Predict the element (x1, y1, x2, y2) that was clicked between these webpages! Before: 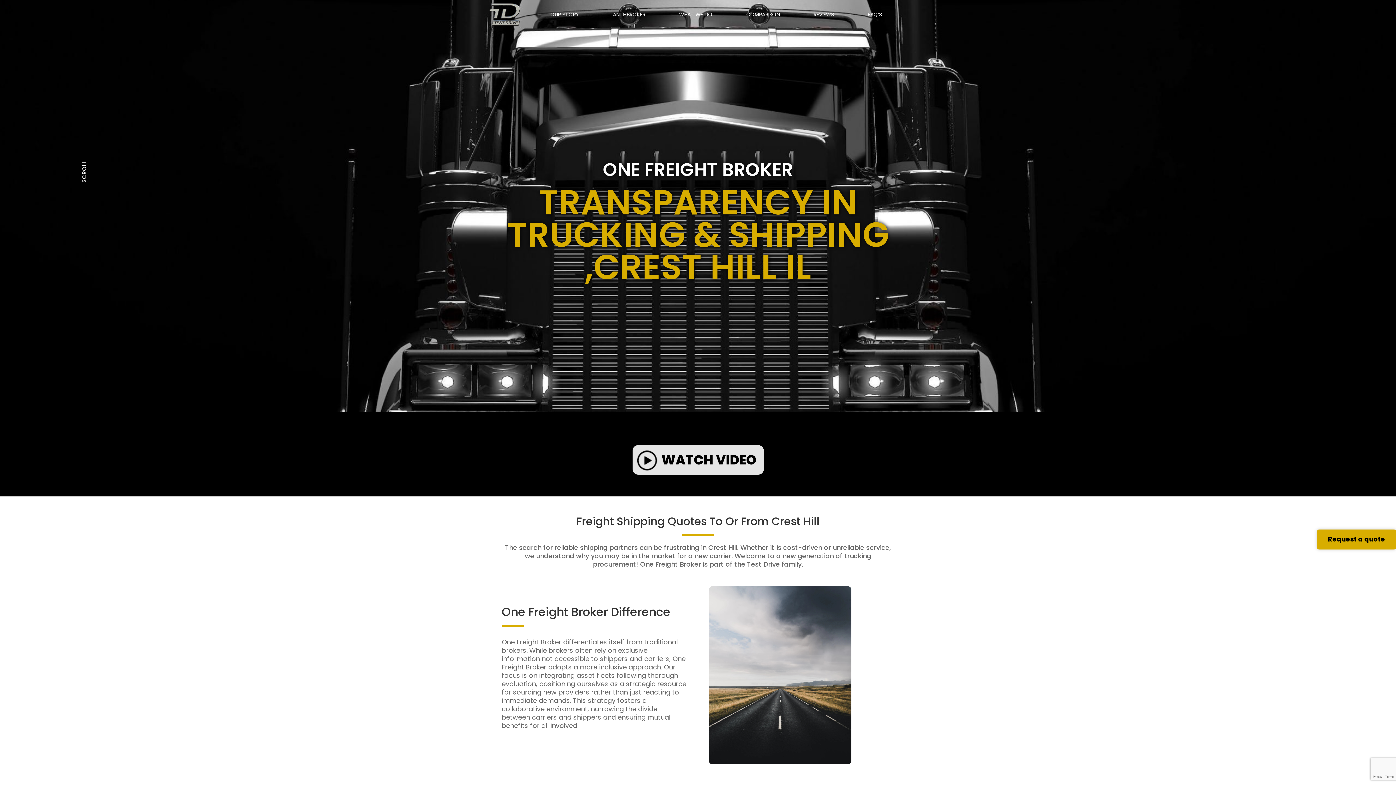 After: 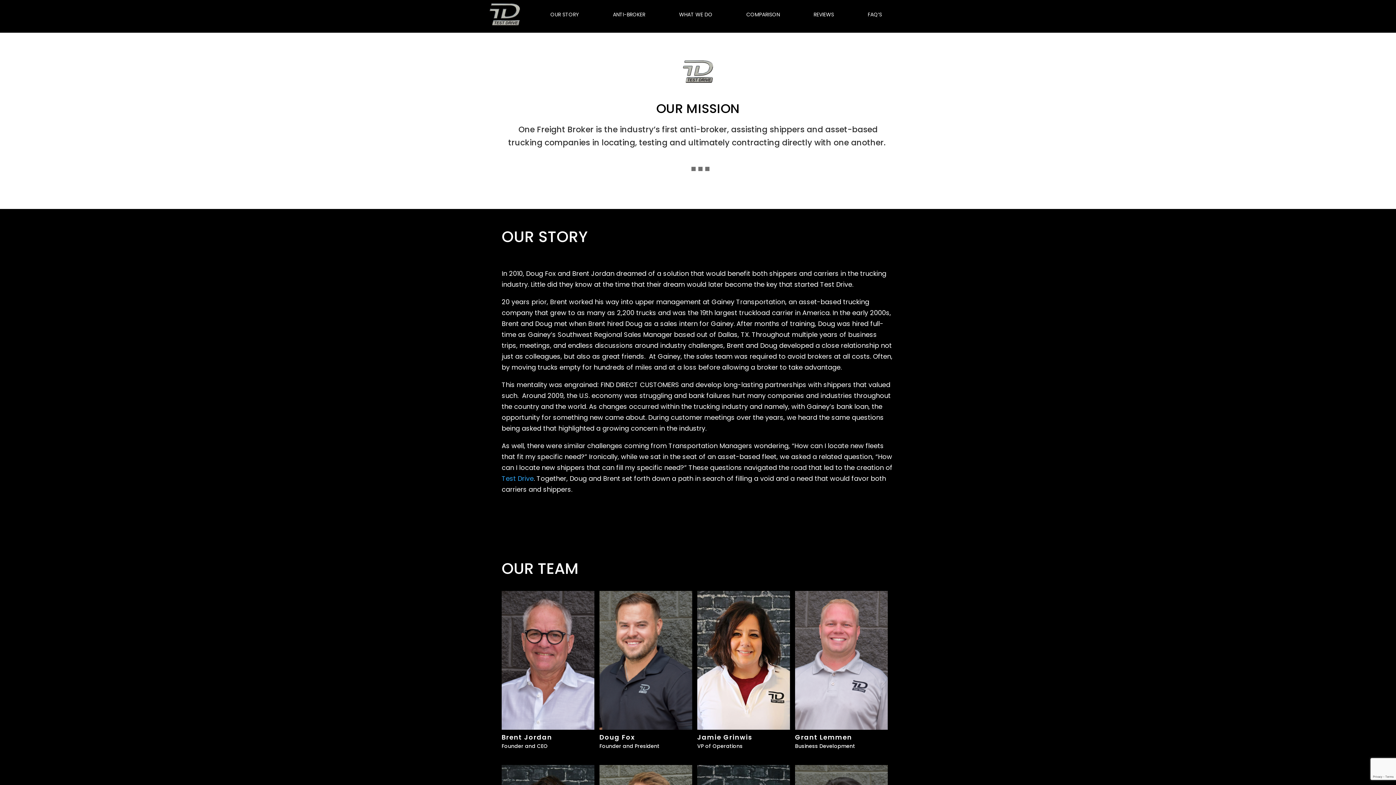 Action: label: OUR STORY bbox: (550, 12, 579, 29)